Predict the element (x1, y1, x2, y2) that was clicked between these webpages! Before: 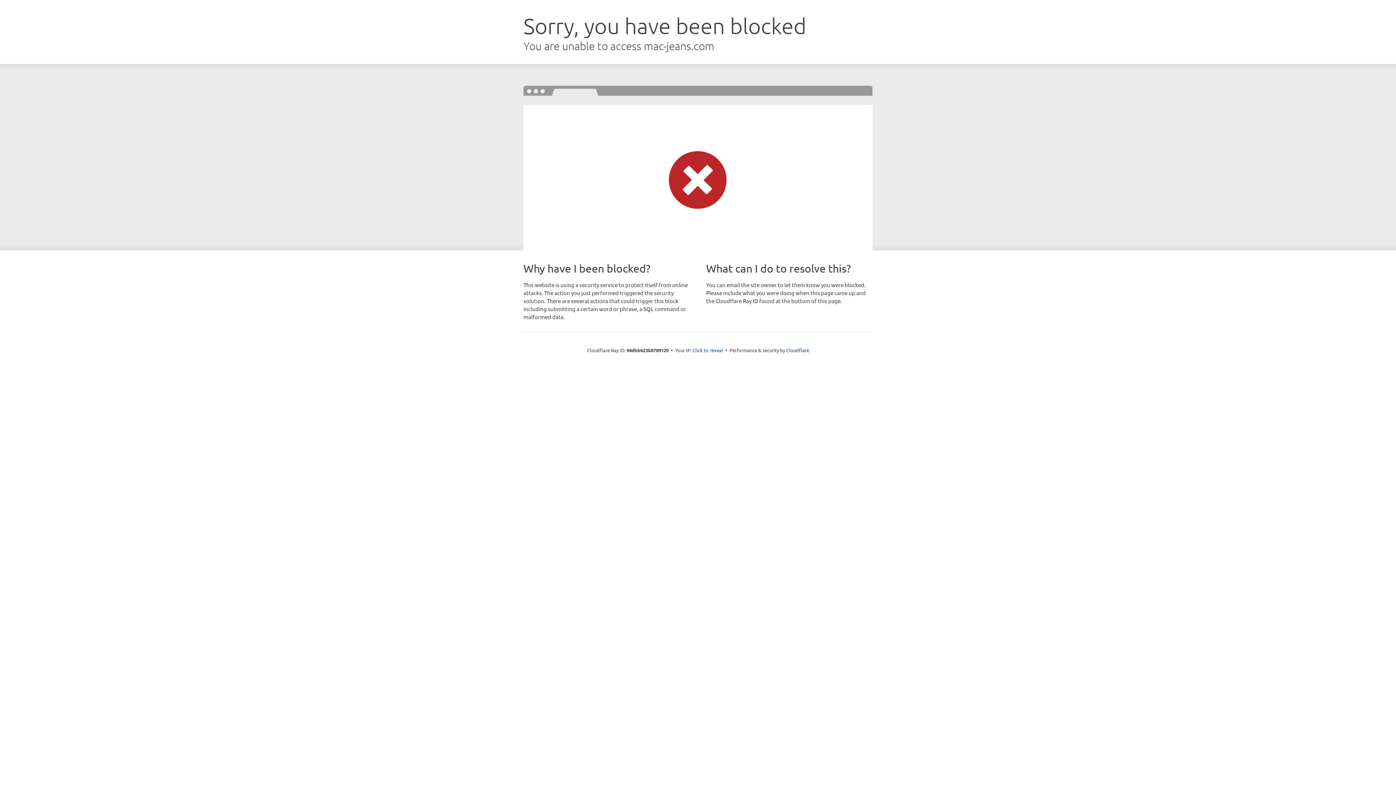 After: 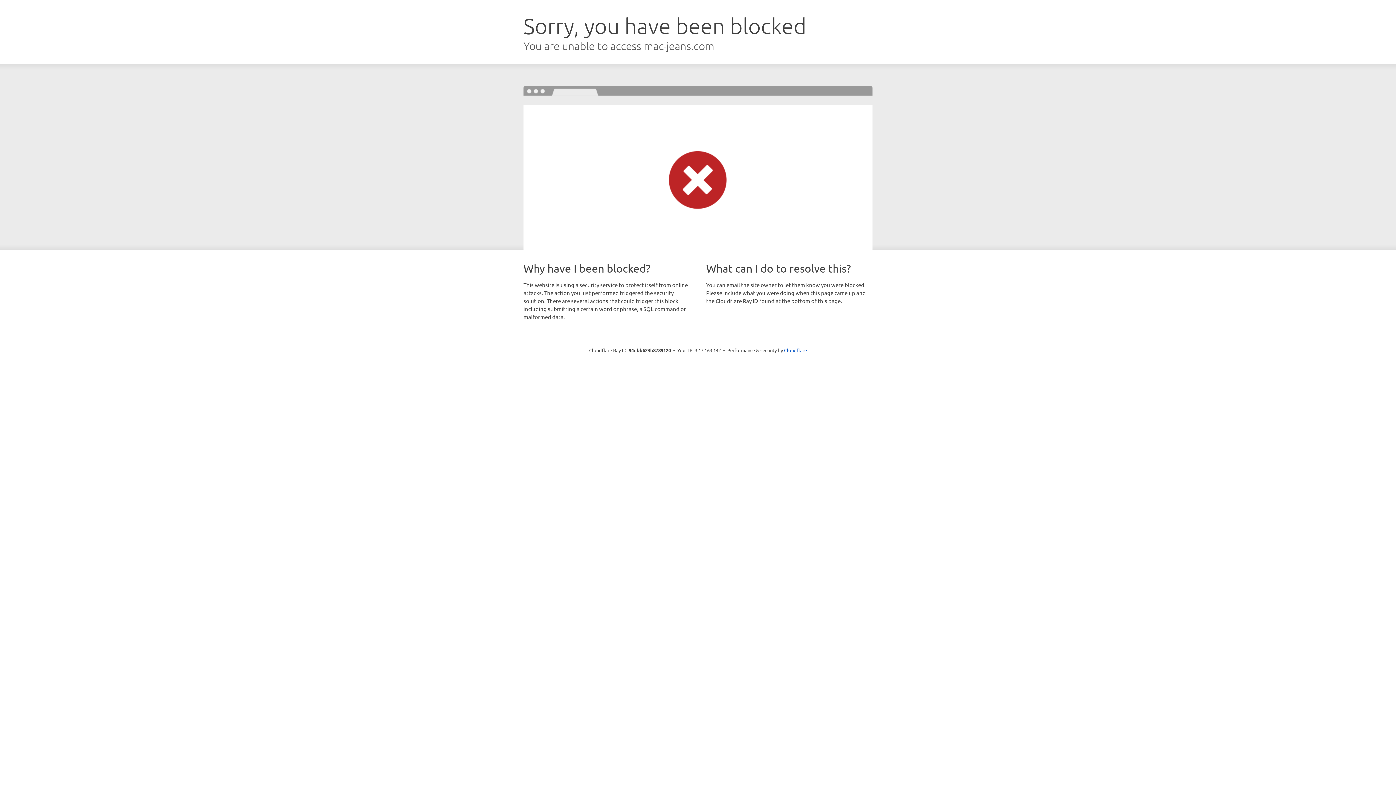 Action: label: Click to reveal bbox: (692, 346, 723, 353)